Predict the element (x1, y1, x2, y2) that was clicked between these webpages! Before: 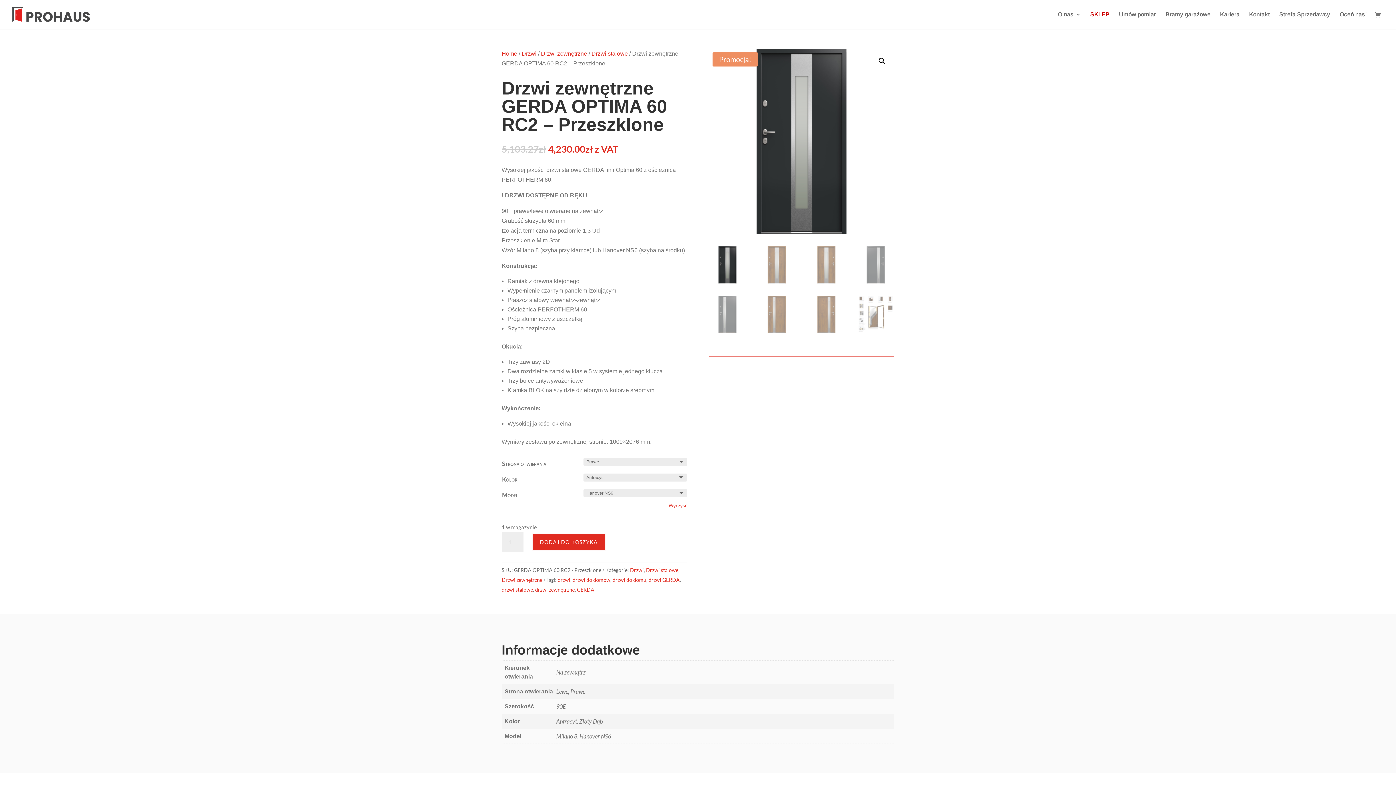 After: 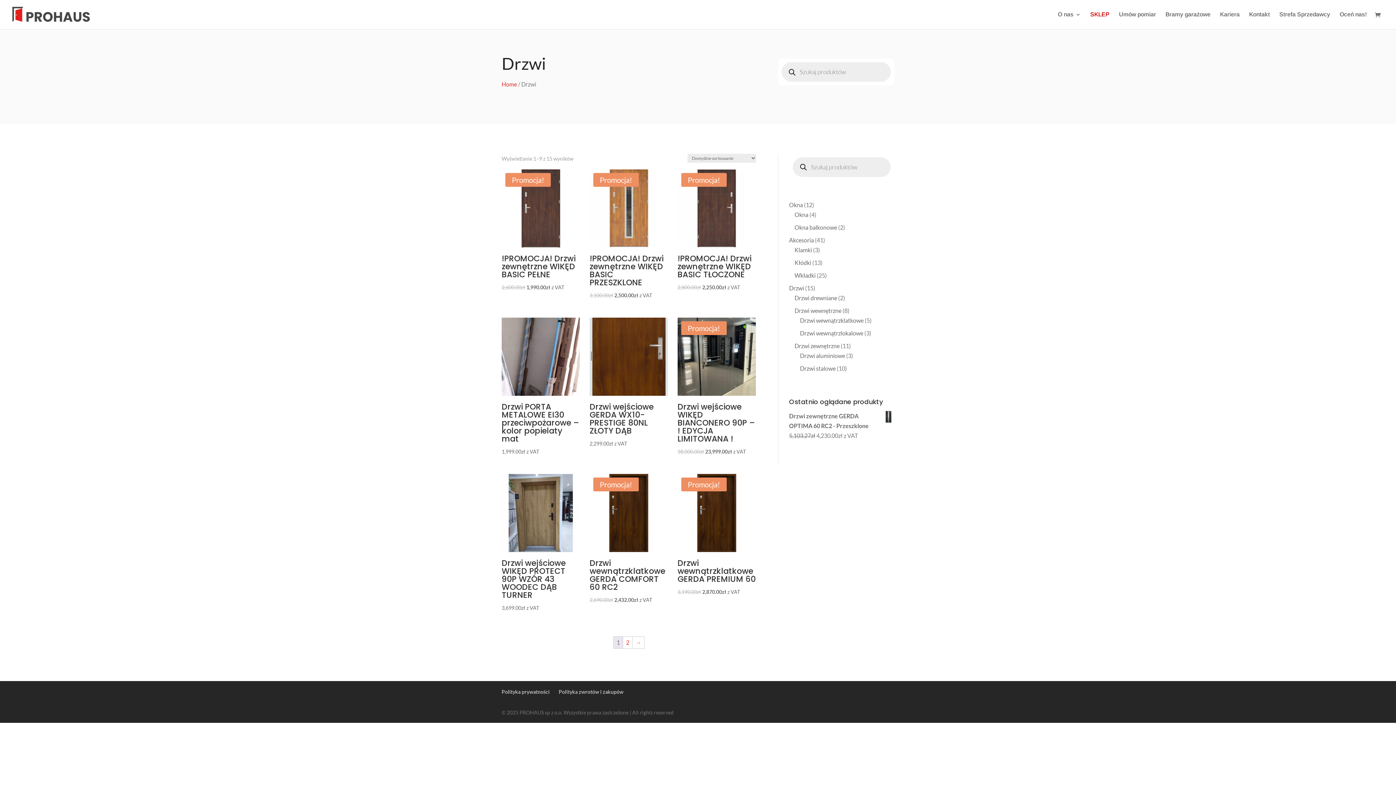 Action: label: Drzwi bbox: (521, 50, 536, 56)